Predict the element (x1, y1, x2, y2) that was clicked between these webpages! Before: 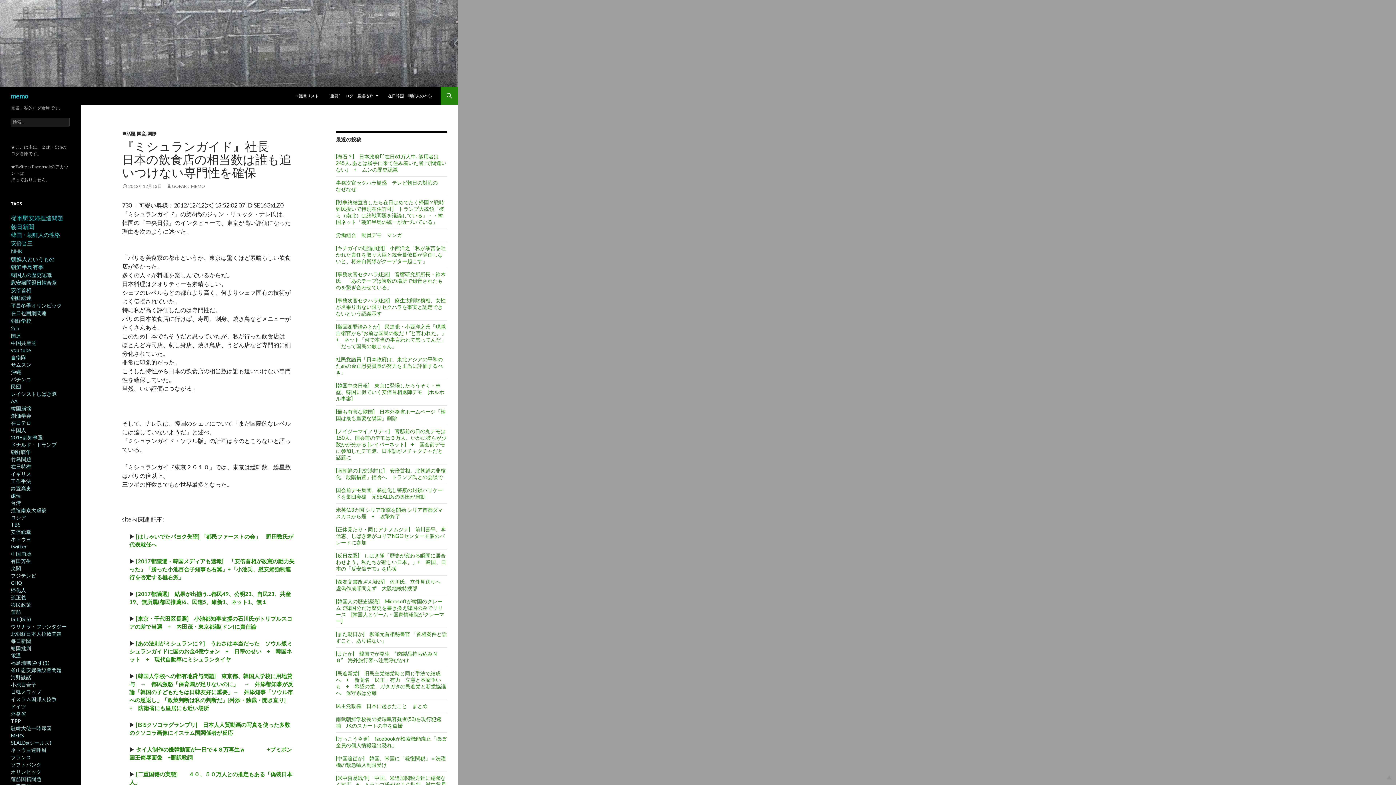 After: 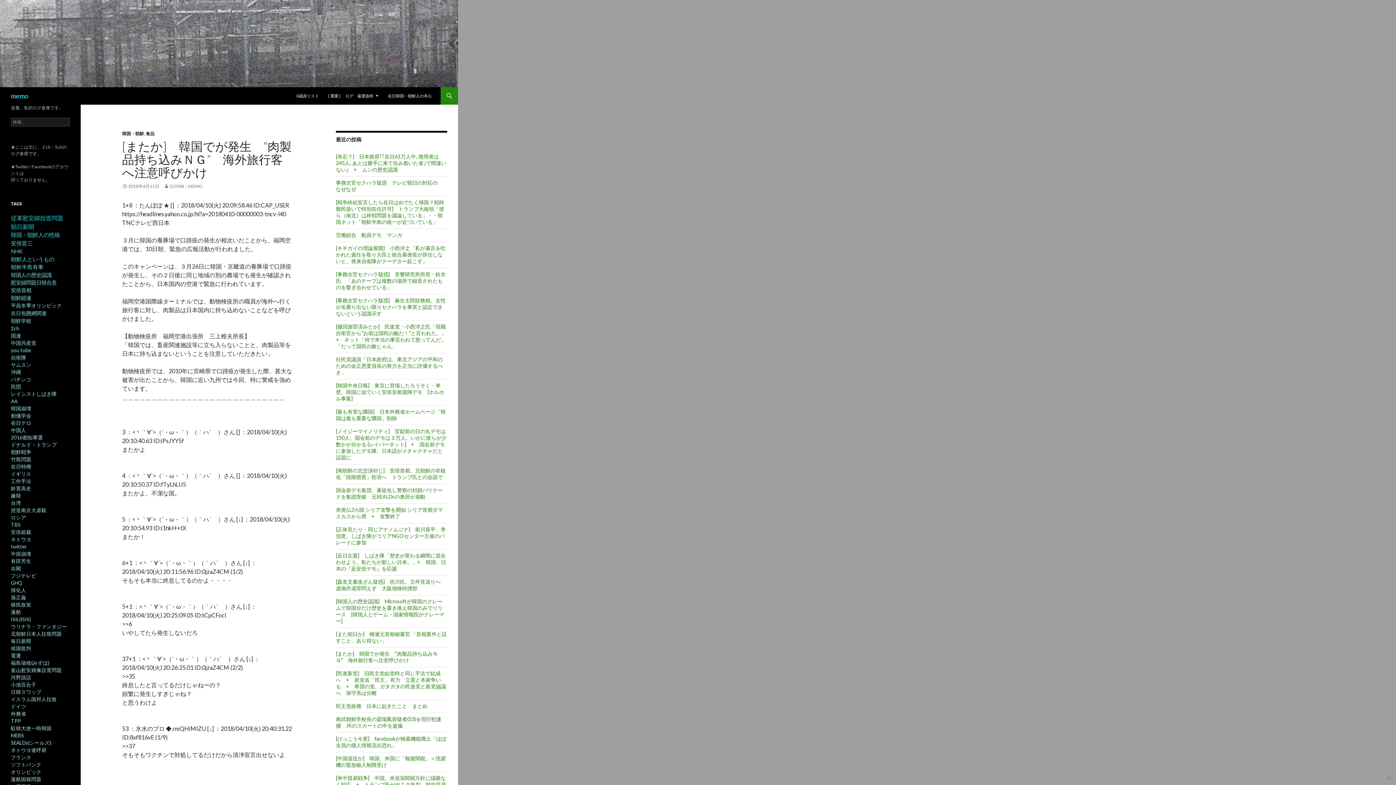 Action: bbox: (336, 650, 437, 663) label: [またか]　韓国でが発生　“肉製品持ち込みＮＧ”　海外旅行客へ注意呼びかけ